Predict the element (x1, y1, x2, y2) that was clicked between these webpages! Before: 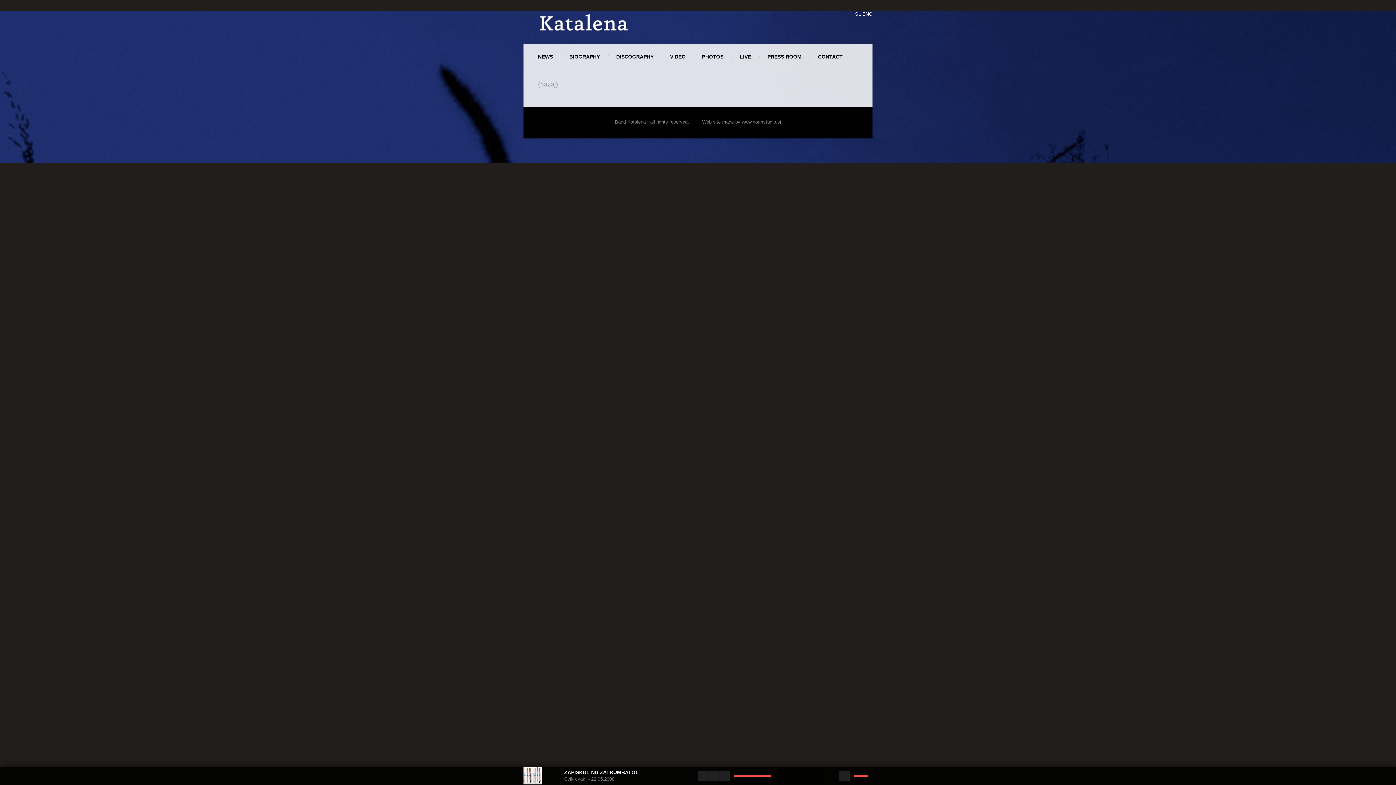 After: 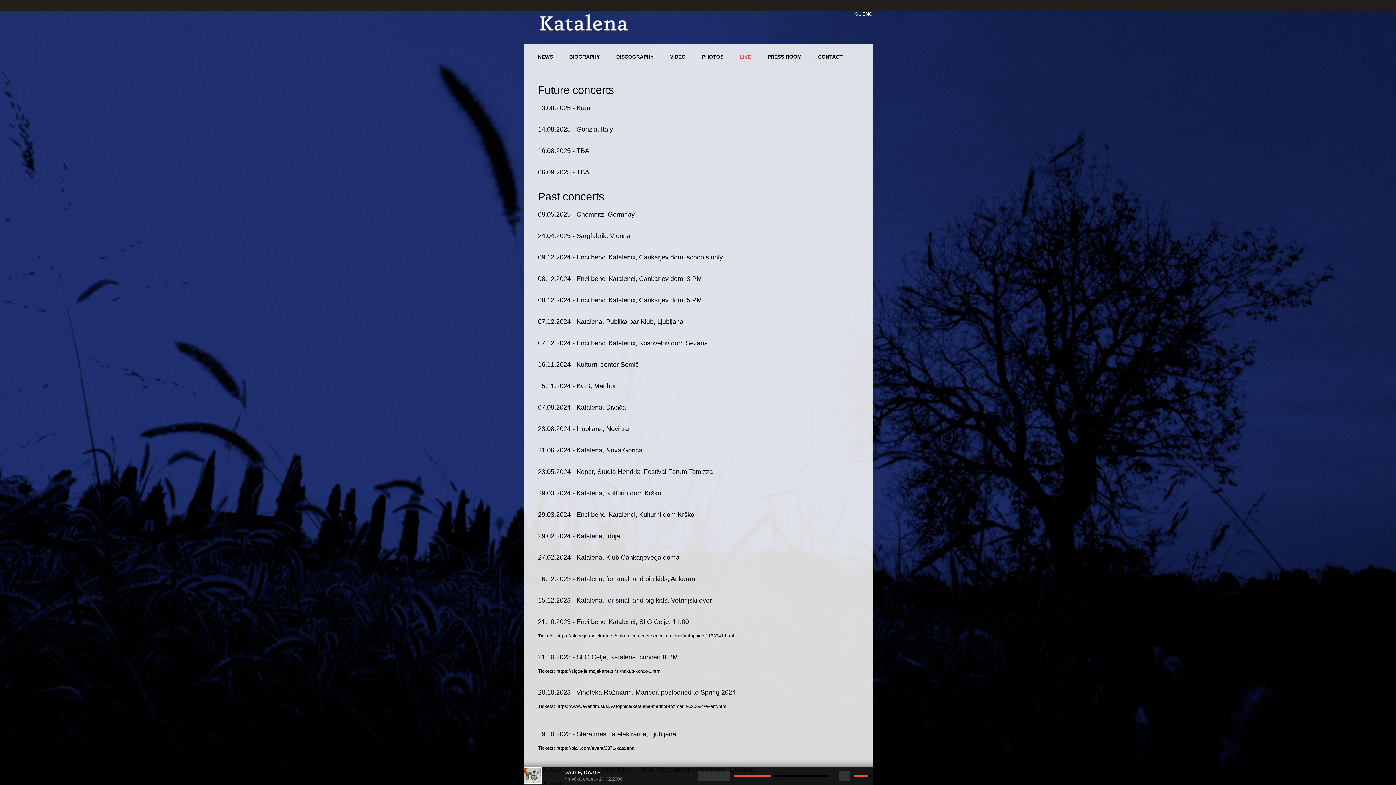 Action: bbox: (740, 44, 751, 69) label: LIVE